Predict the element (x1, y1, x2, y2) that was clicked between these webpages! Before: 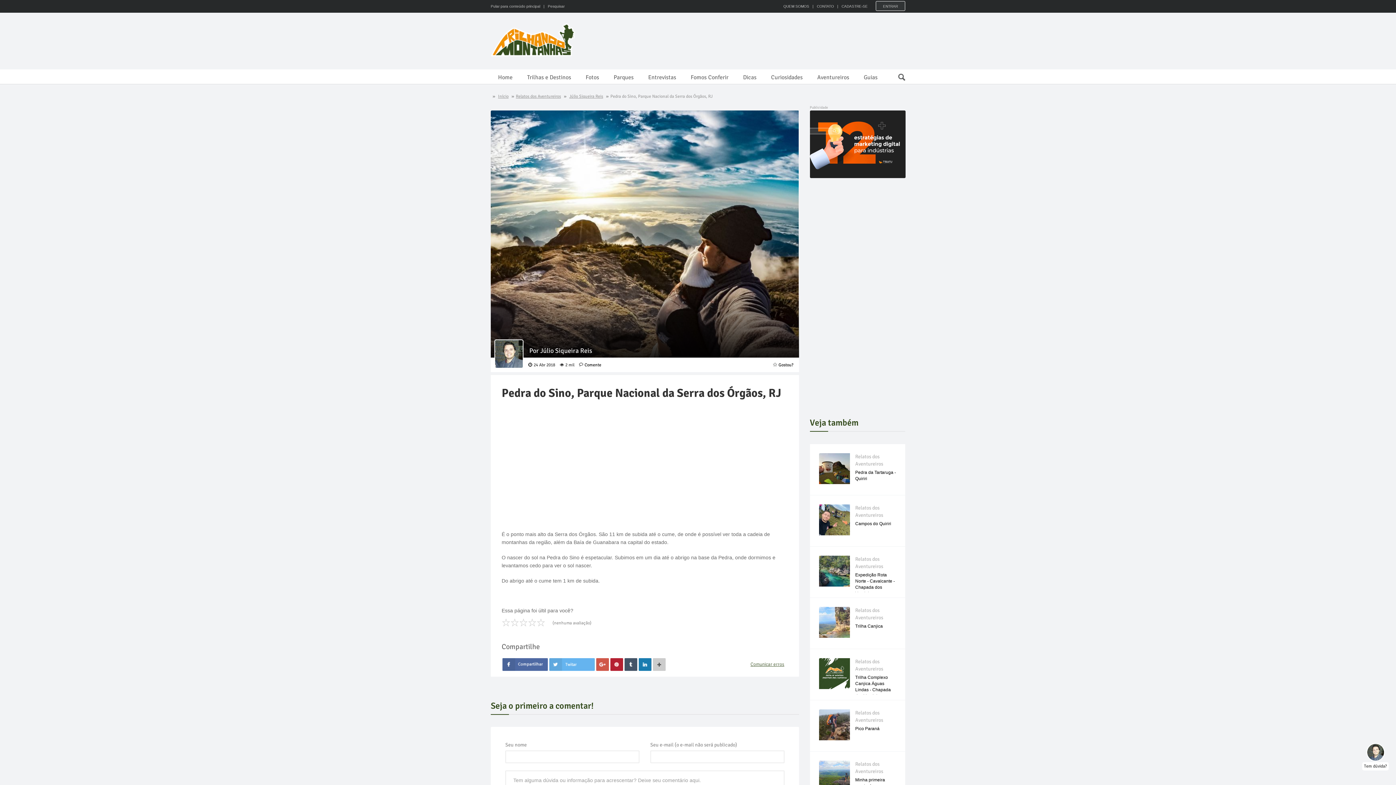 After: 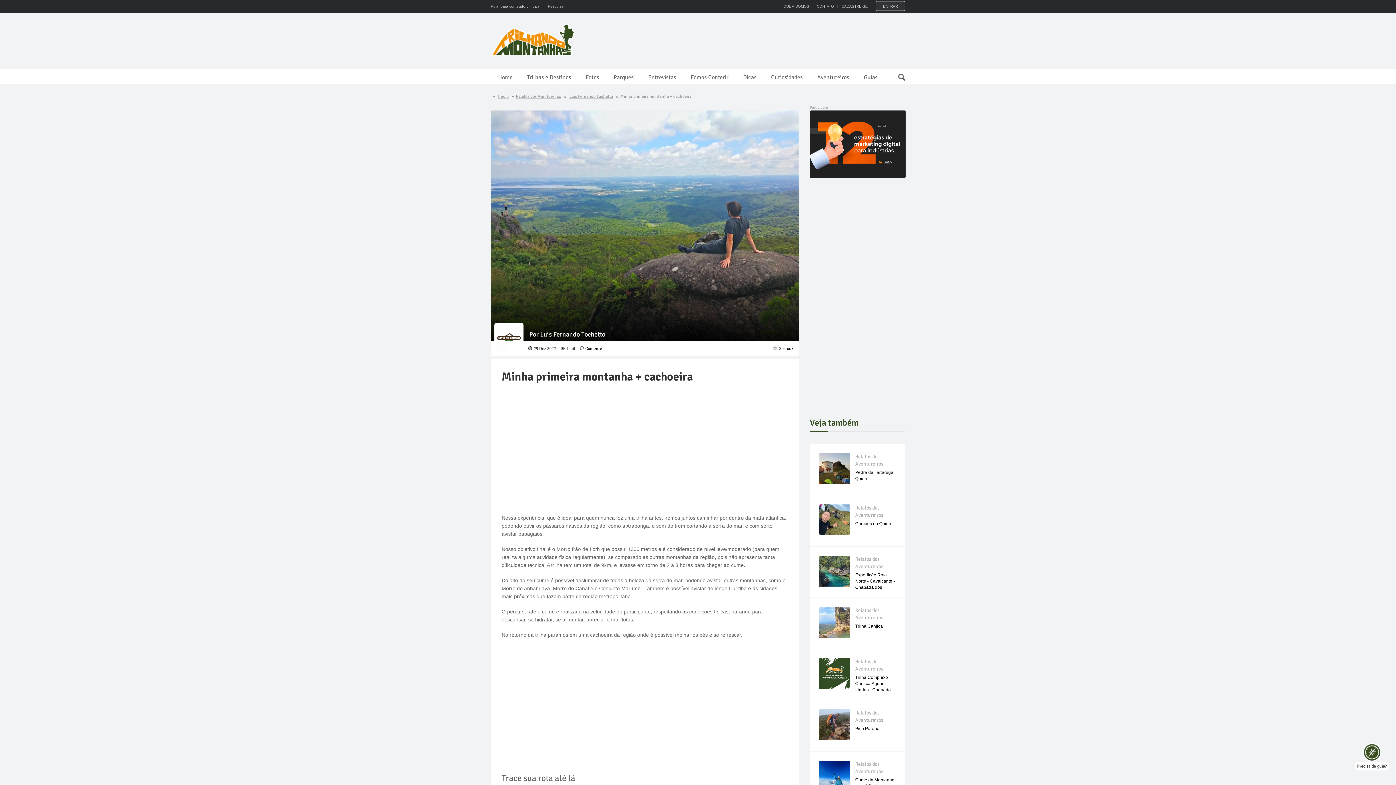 Action: bbox: (819, 761, 850, 791)